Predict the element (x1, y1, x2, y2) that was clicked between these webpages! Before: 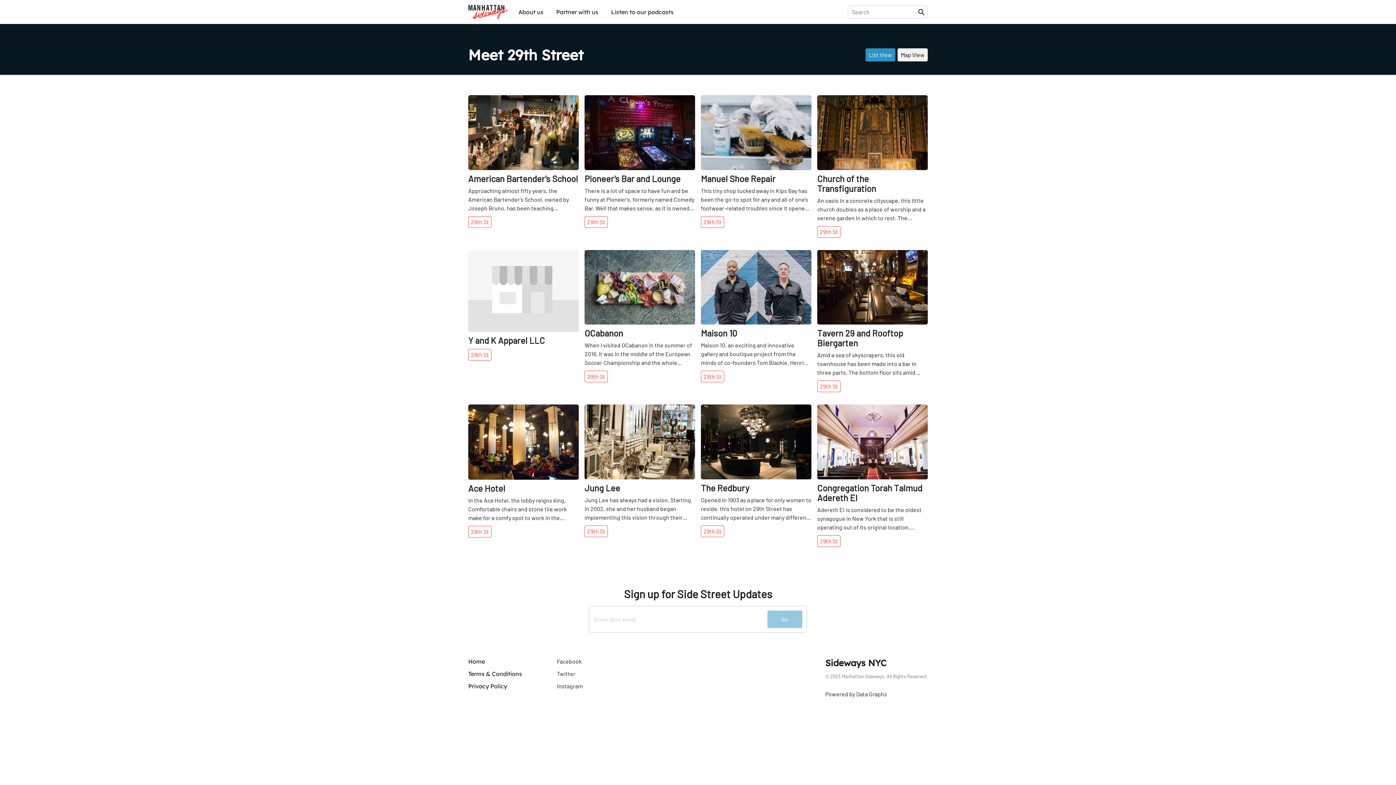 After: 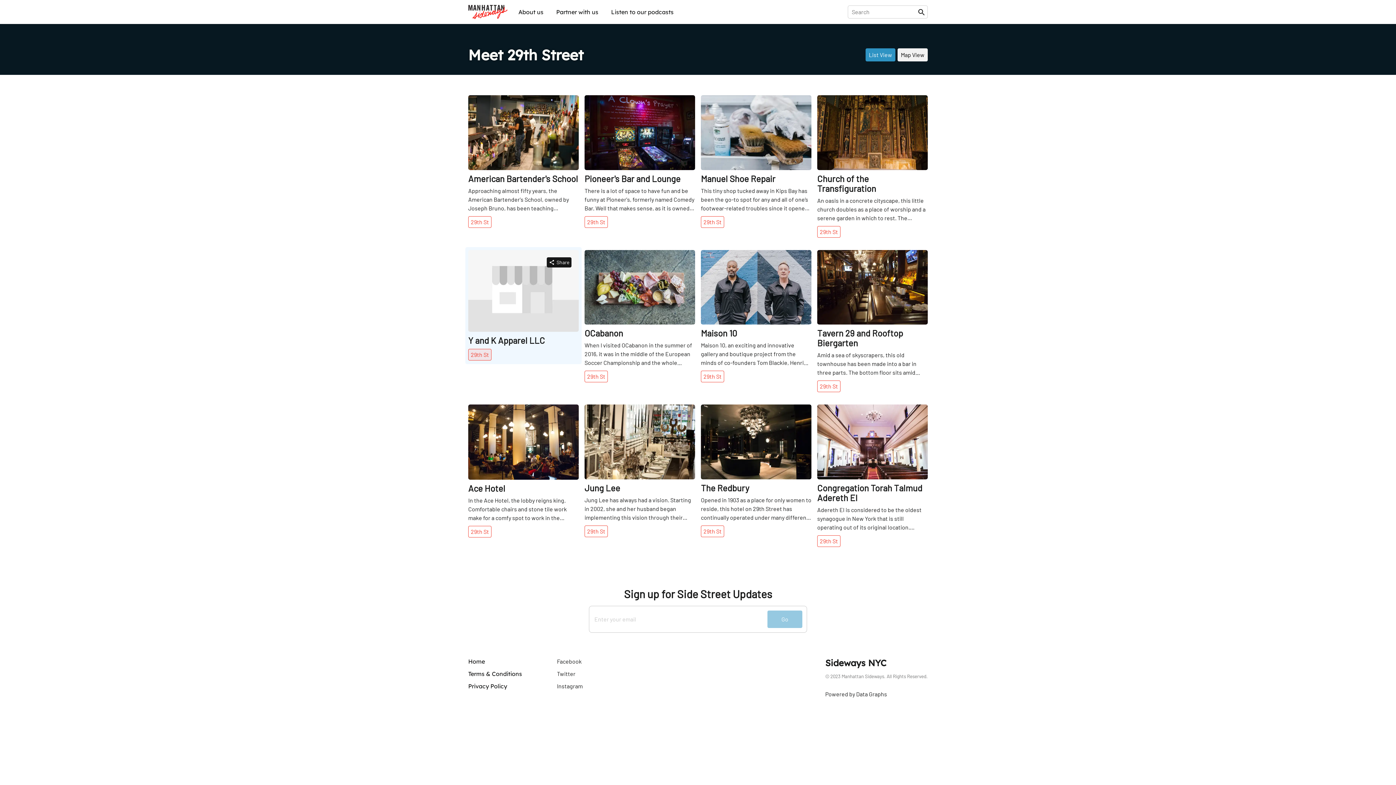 Action: label: 29th St bbox: (468, 349, 491, 360)